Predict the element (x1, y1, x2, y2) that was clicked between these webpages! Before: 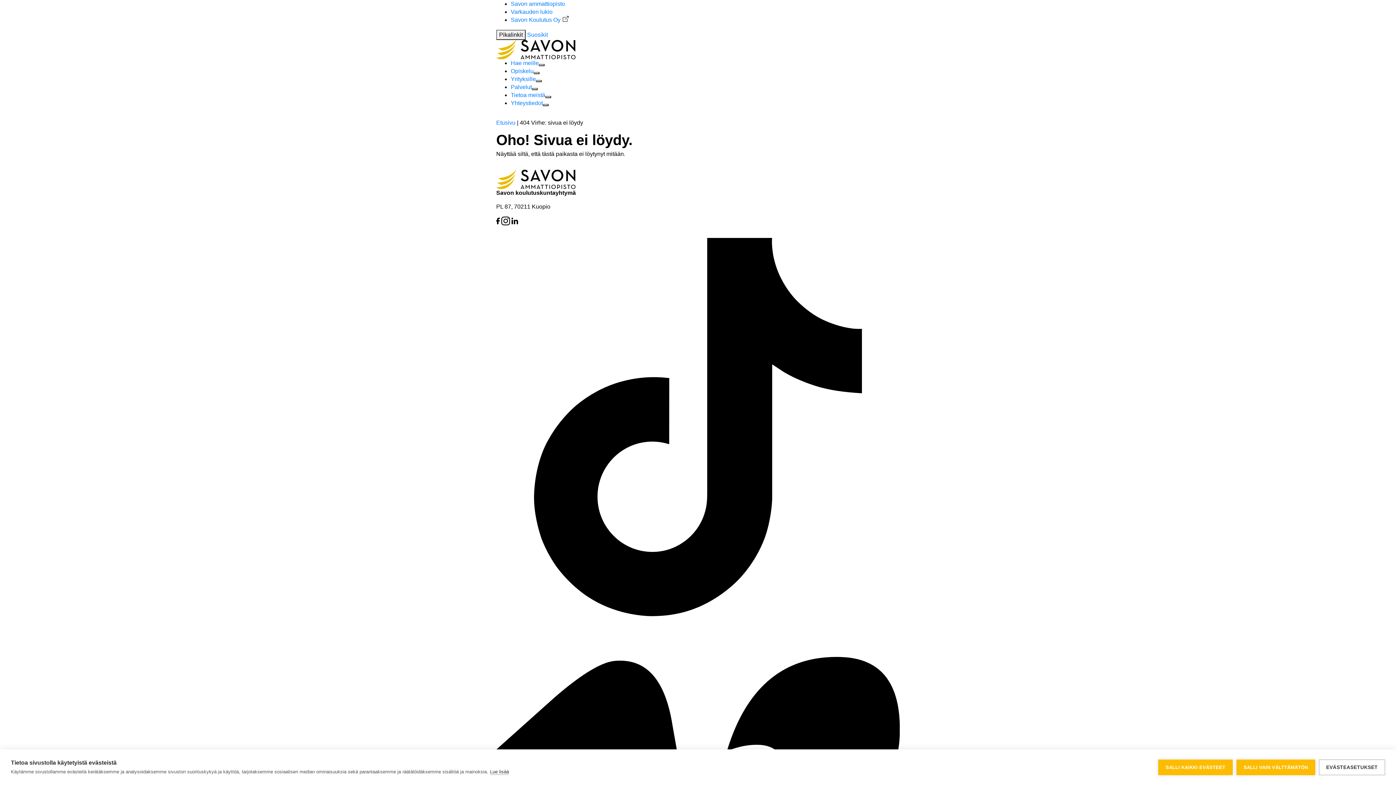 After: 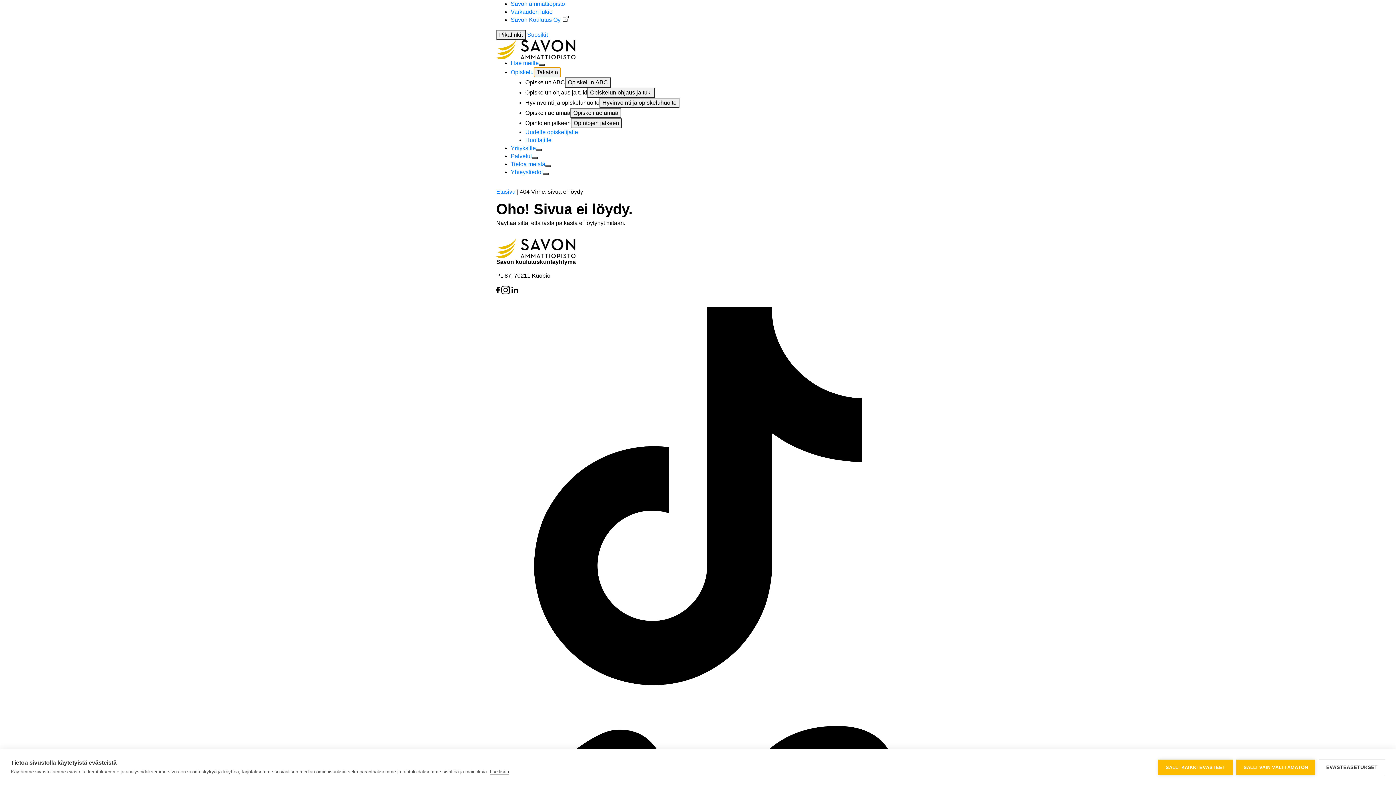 Action: label: Avaa Opiskelu bbox: (533, 72, 539, 74)